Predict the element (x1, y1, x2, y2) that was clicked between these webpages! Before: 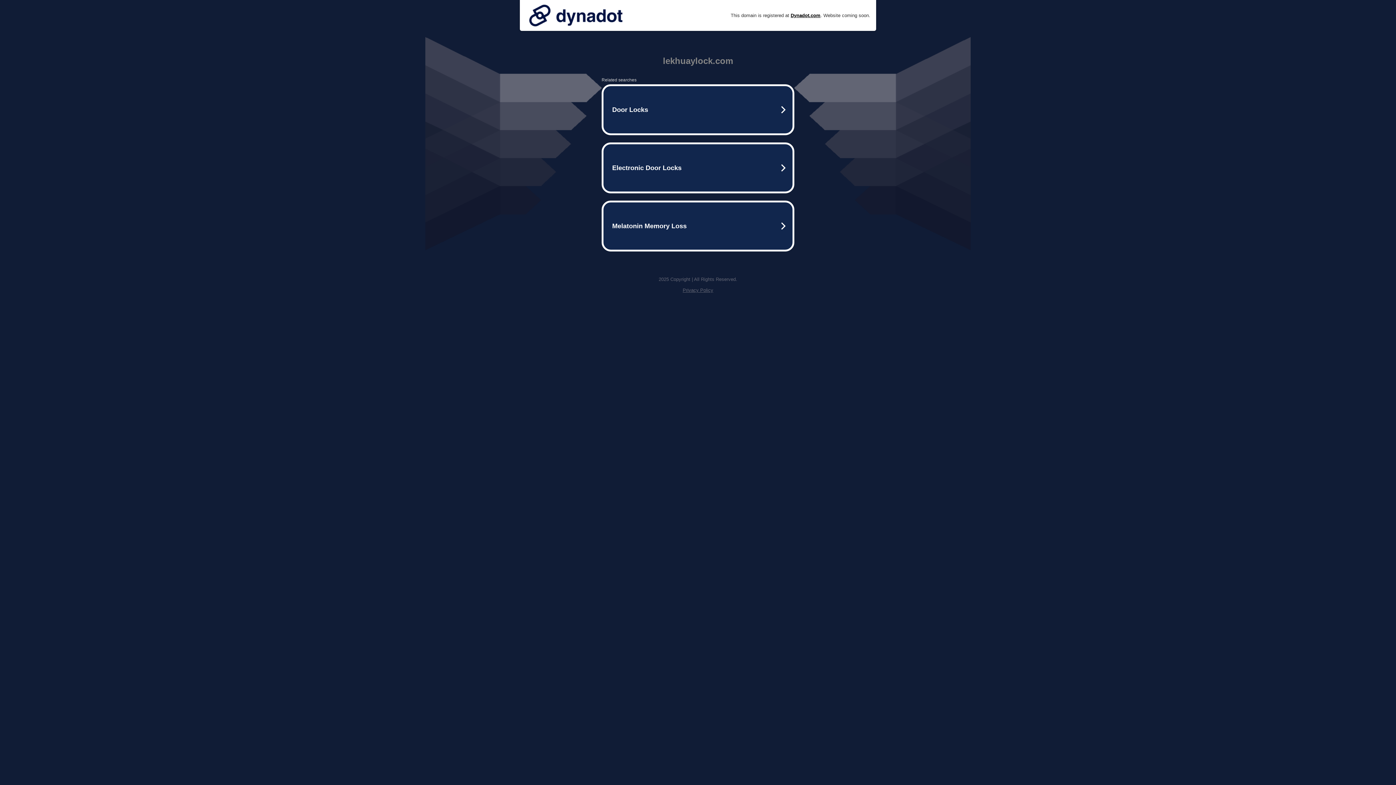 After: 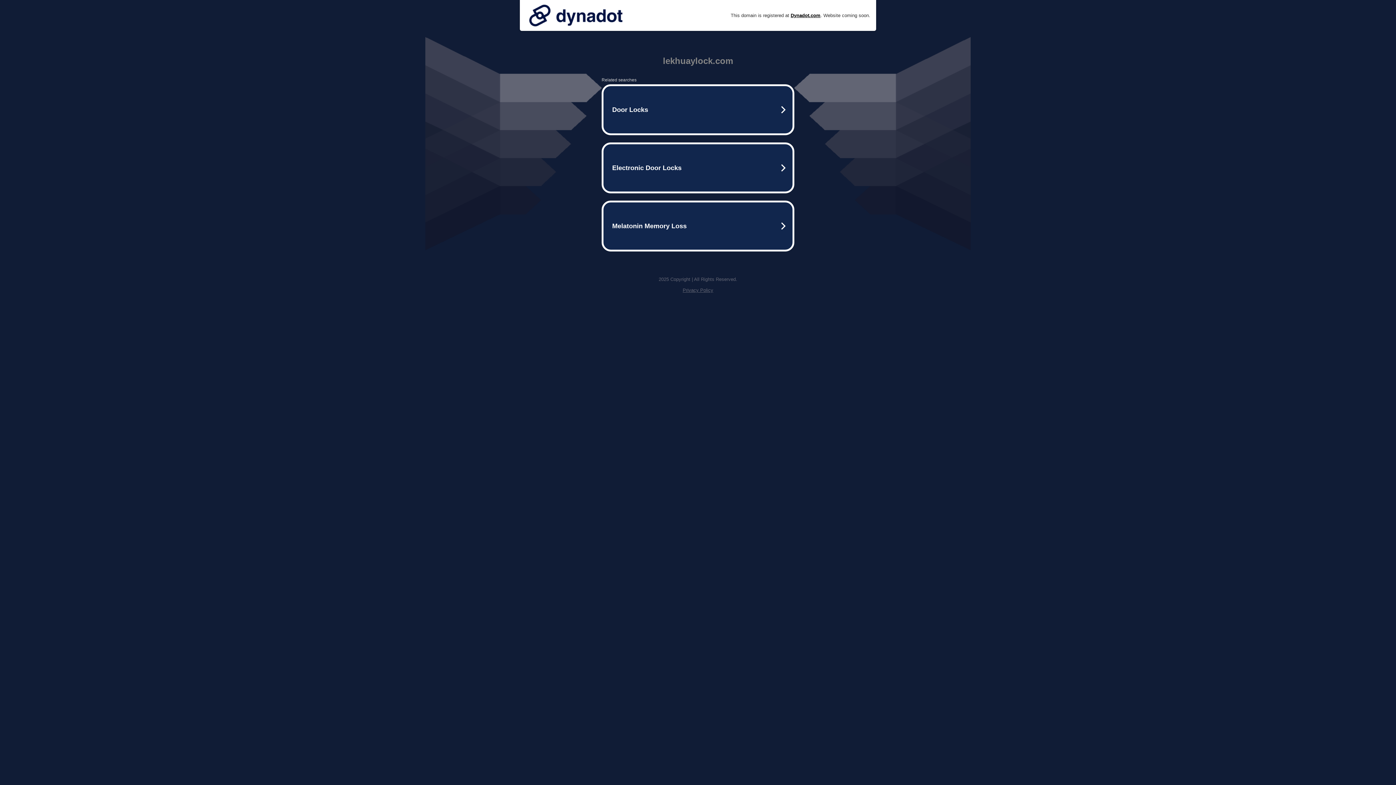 Action: bbox: (525, 0, 626, 30)